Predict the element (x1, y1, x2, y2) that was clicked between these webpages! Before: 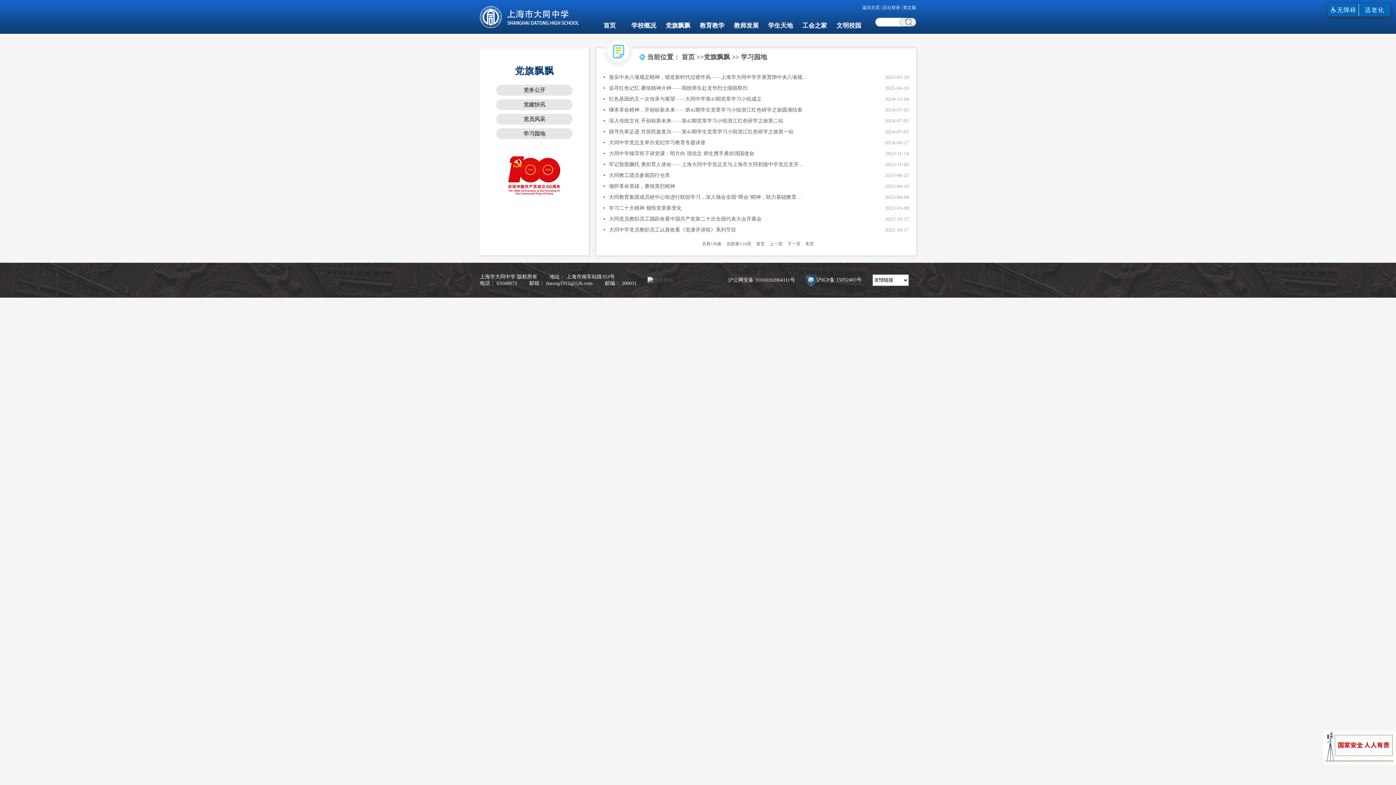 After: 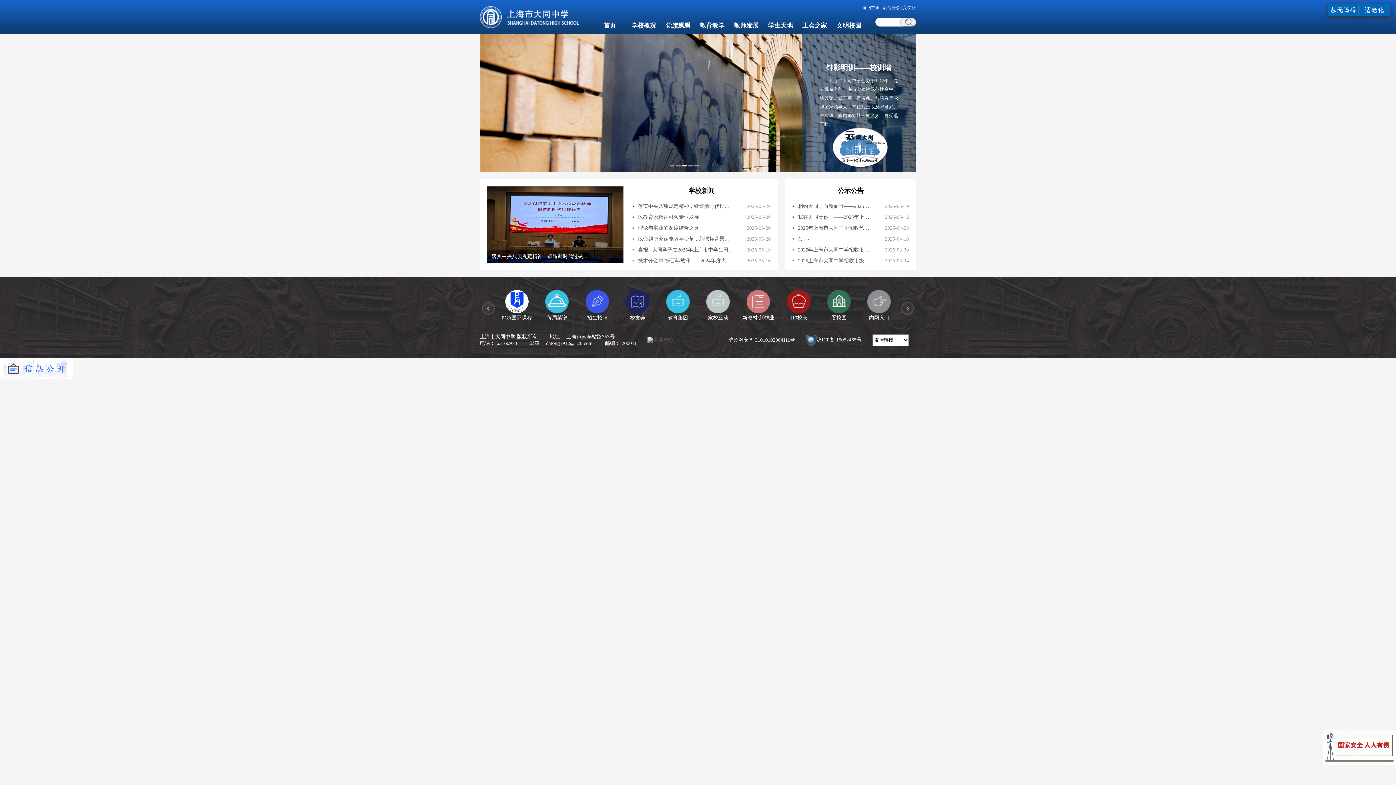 Action: bbox: (862, 5, 880, 10) label: 返回主页